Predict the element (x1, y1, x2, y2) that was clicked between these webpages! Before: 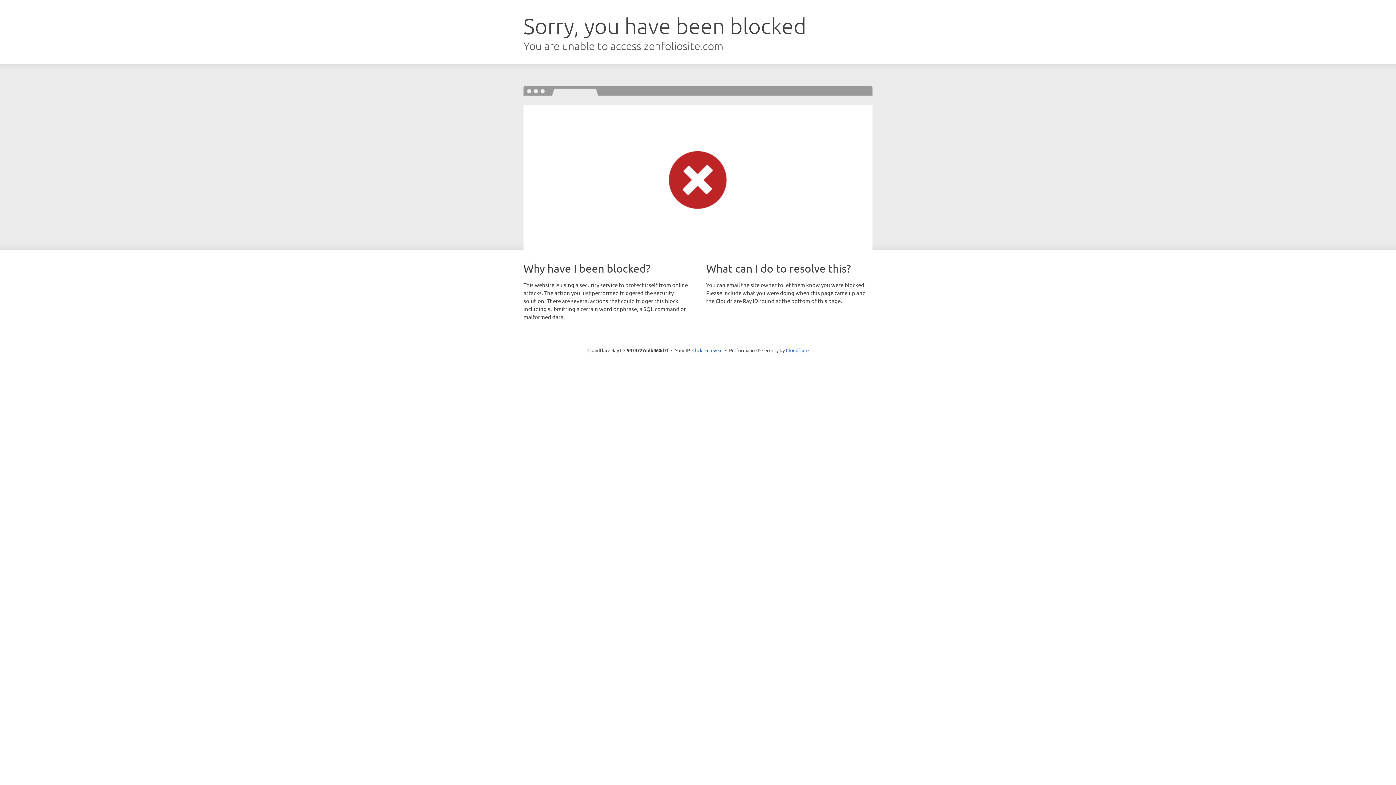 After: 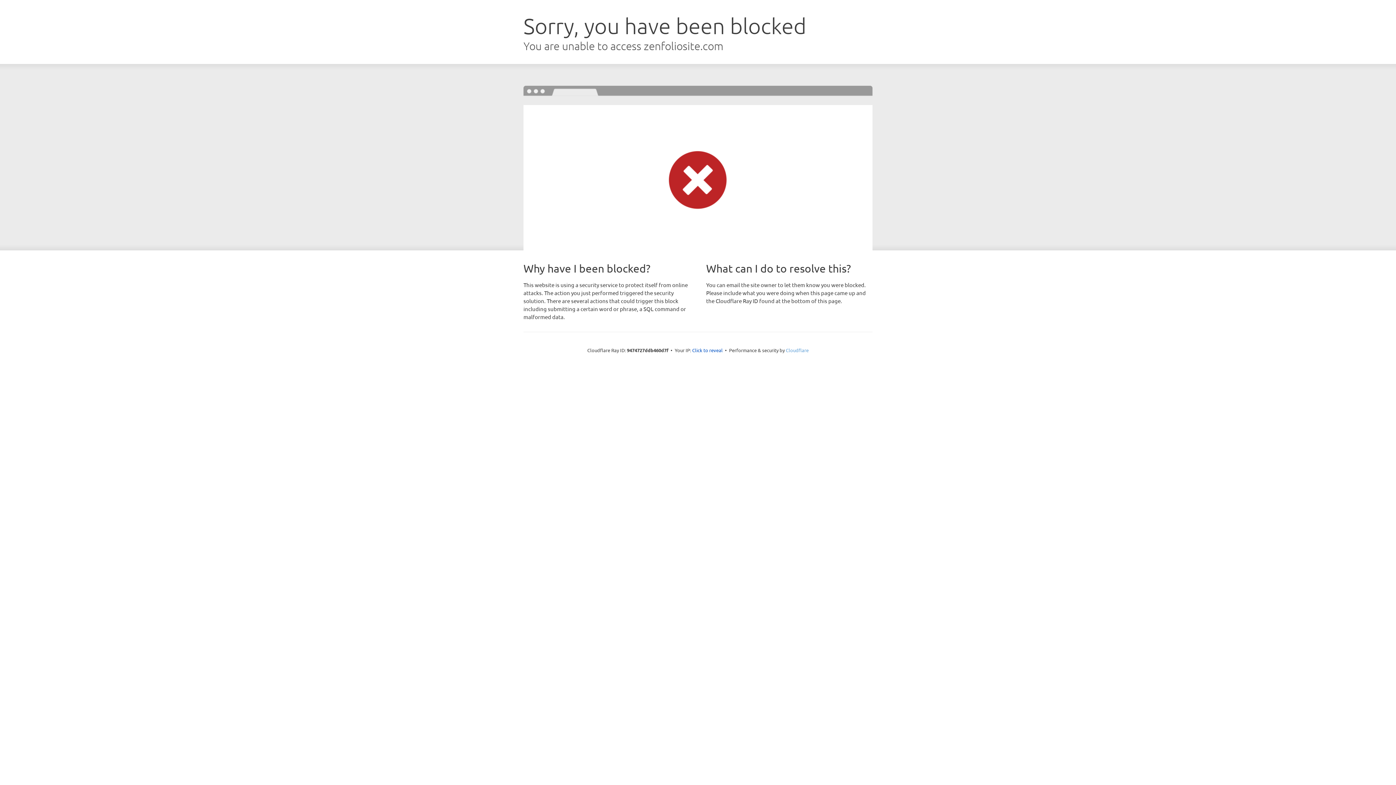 Action: bbox: (786, 347, 808, 353) label: Cloudflare